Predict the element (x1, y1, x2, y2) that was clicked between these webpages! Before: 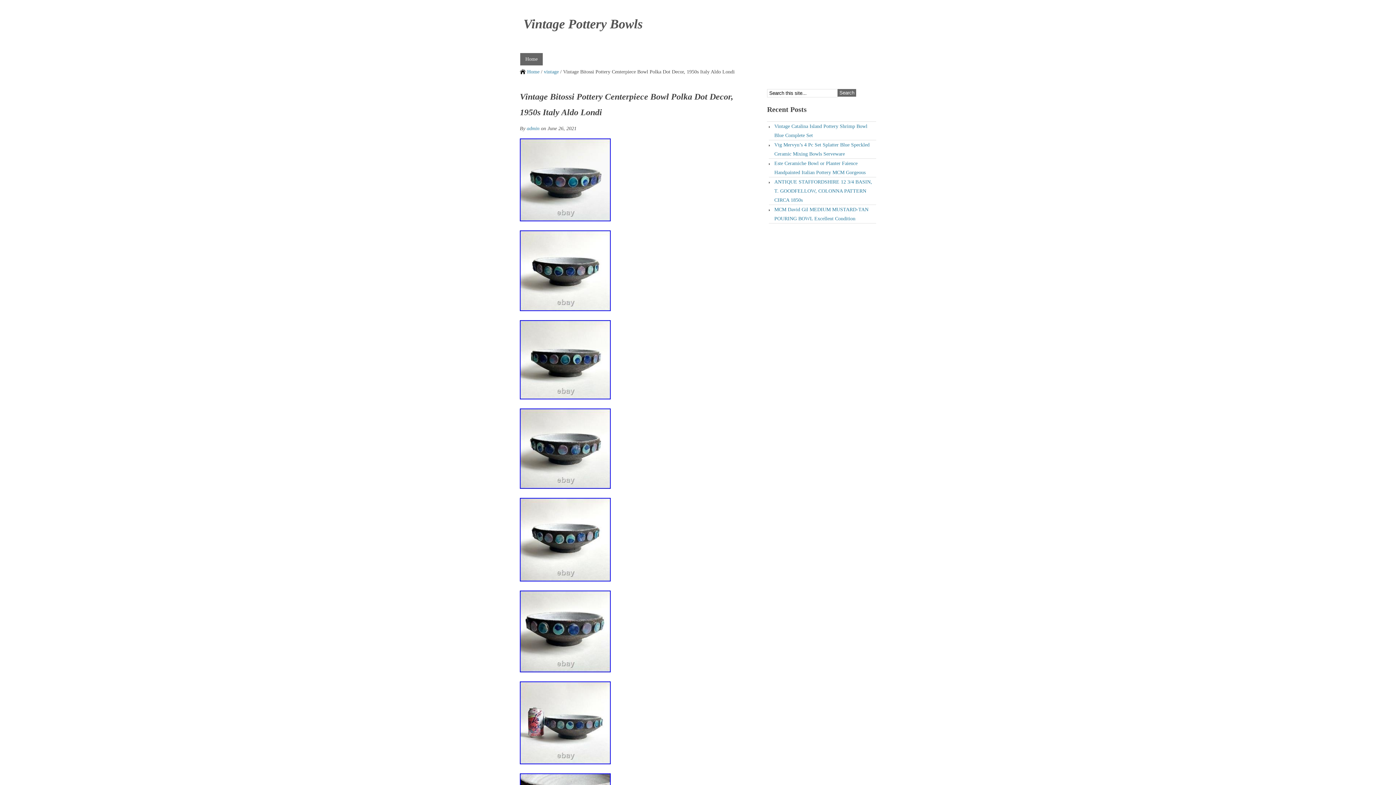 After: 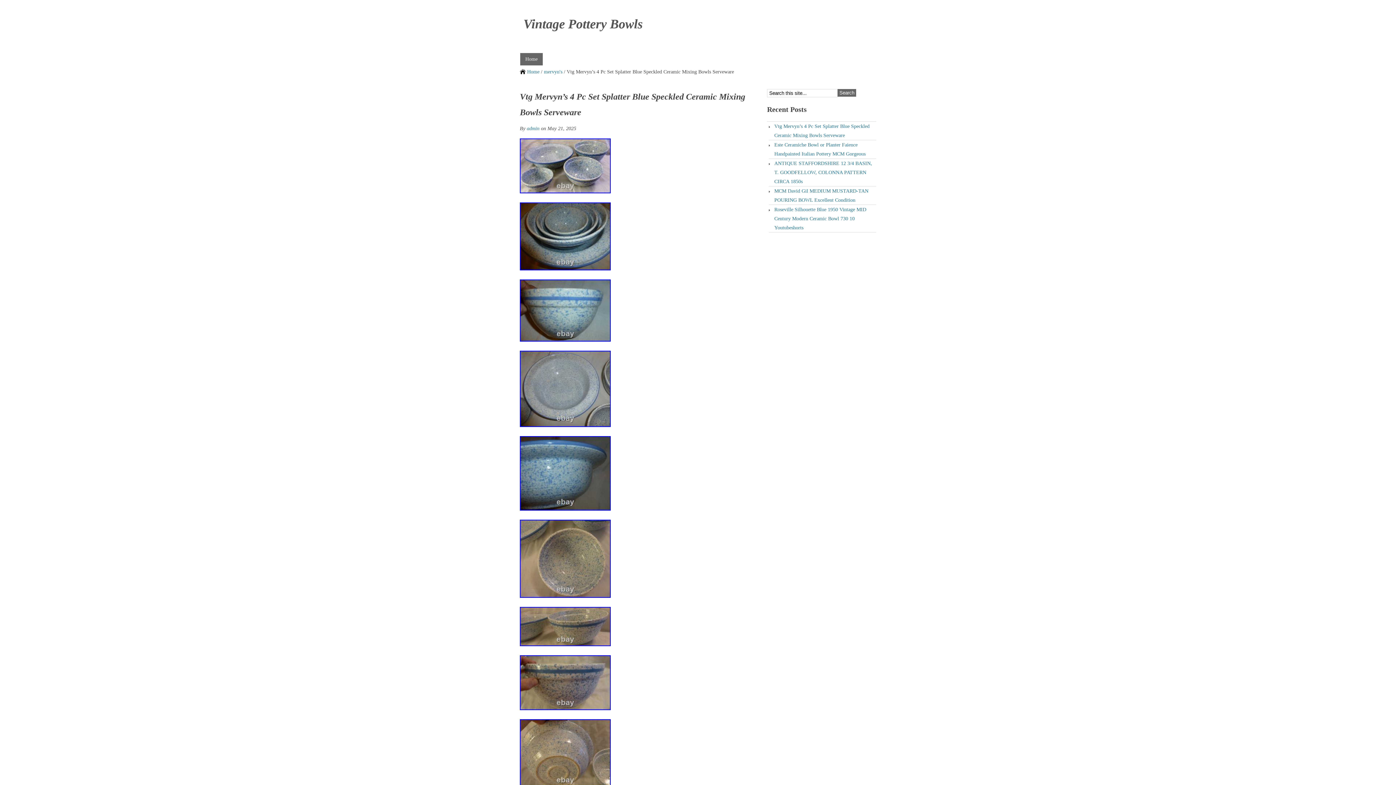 Action: label: Vtg Mervyn’s 4 Pc Set Splatter Blue Speckled Ceramic Mixing Bowls Serveware bbox: (769, 140, 876, 158)